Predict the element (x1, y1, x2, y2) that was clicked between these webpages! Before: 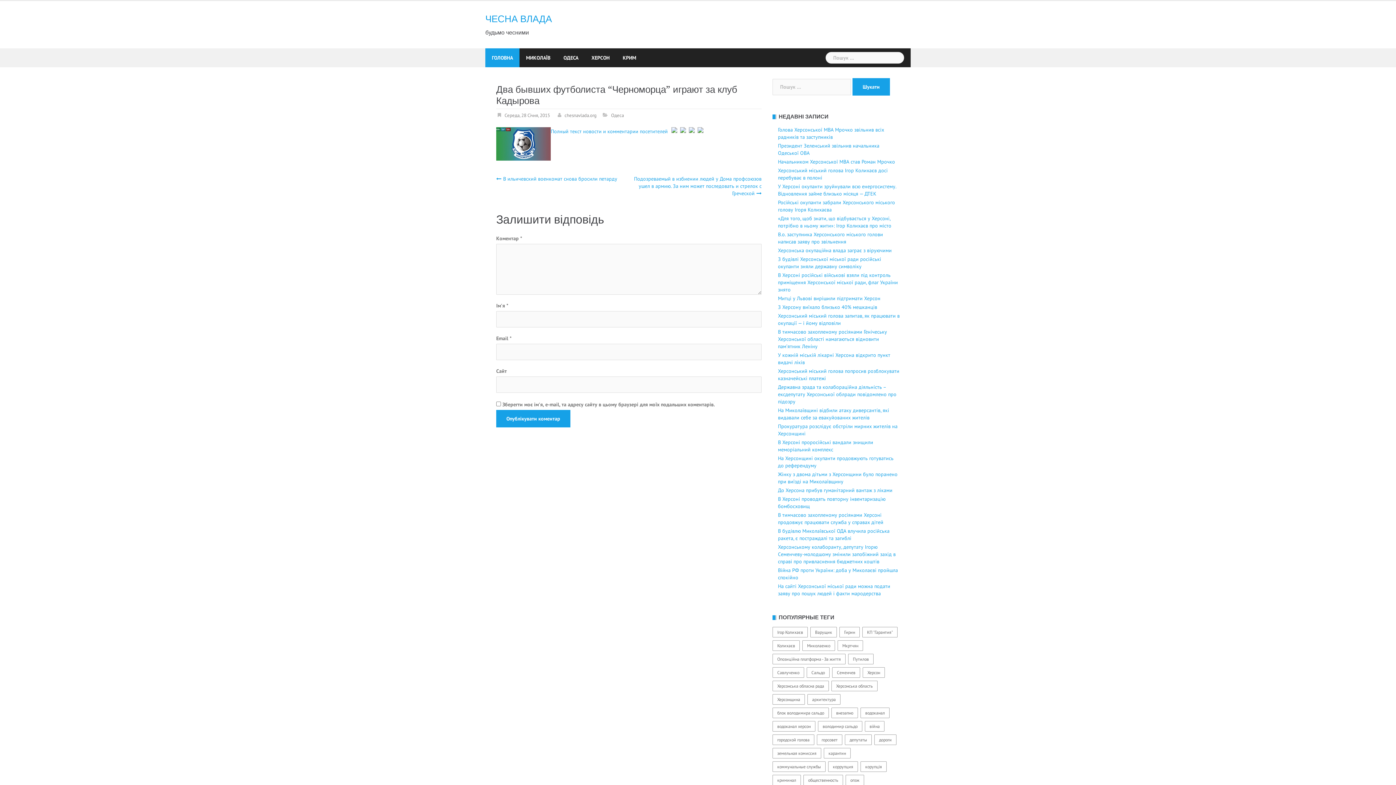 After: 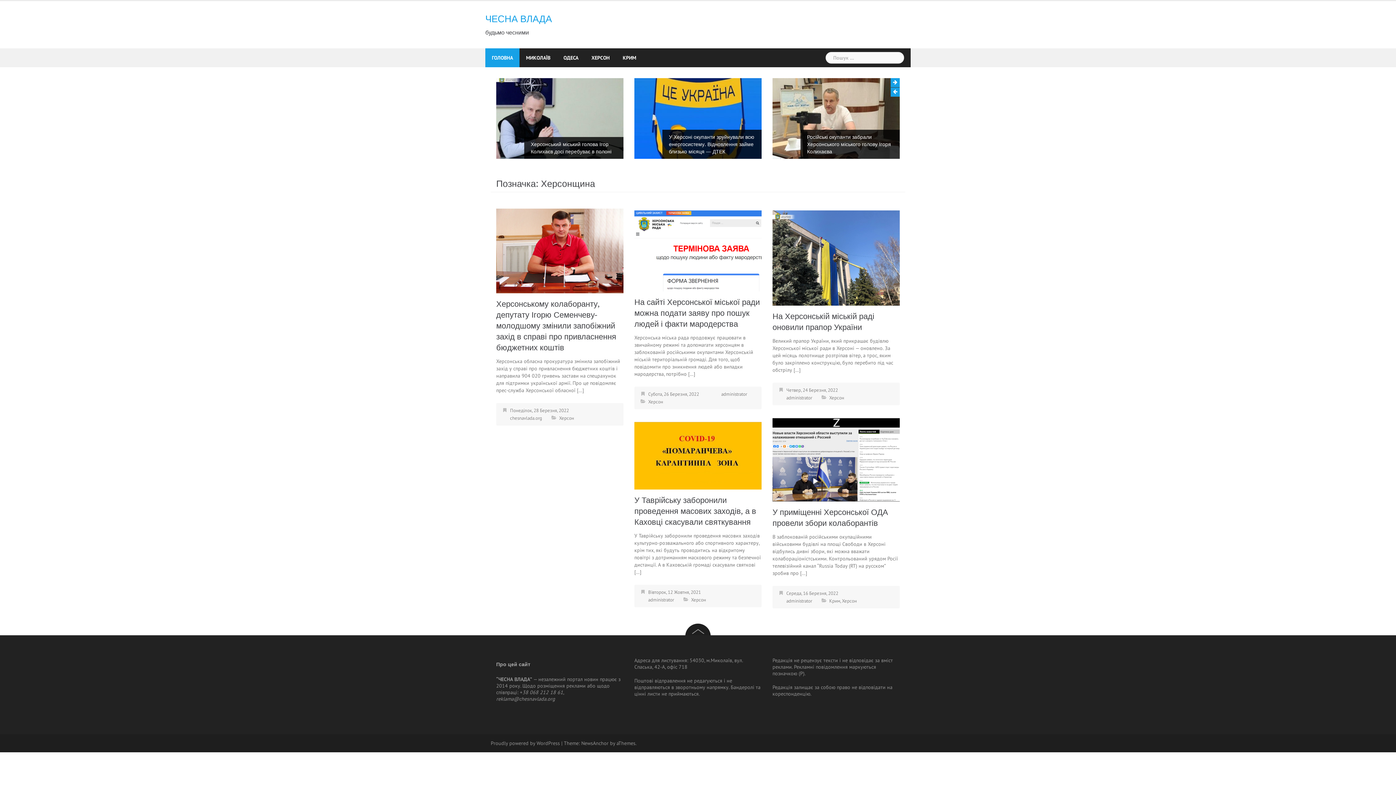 Action: bbox: (772, 694, 805, 704) label: Херсонщина (5 елементів)